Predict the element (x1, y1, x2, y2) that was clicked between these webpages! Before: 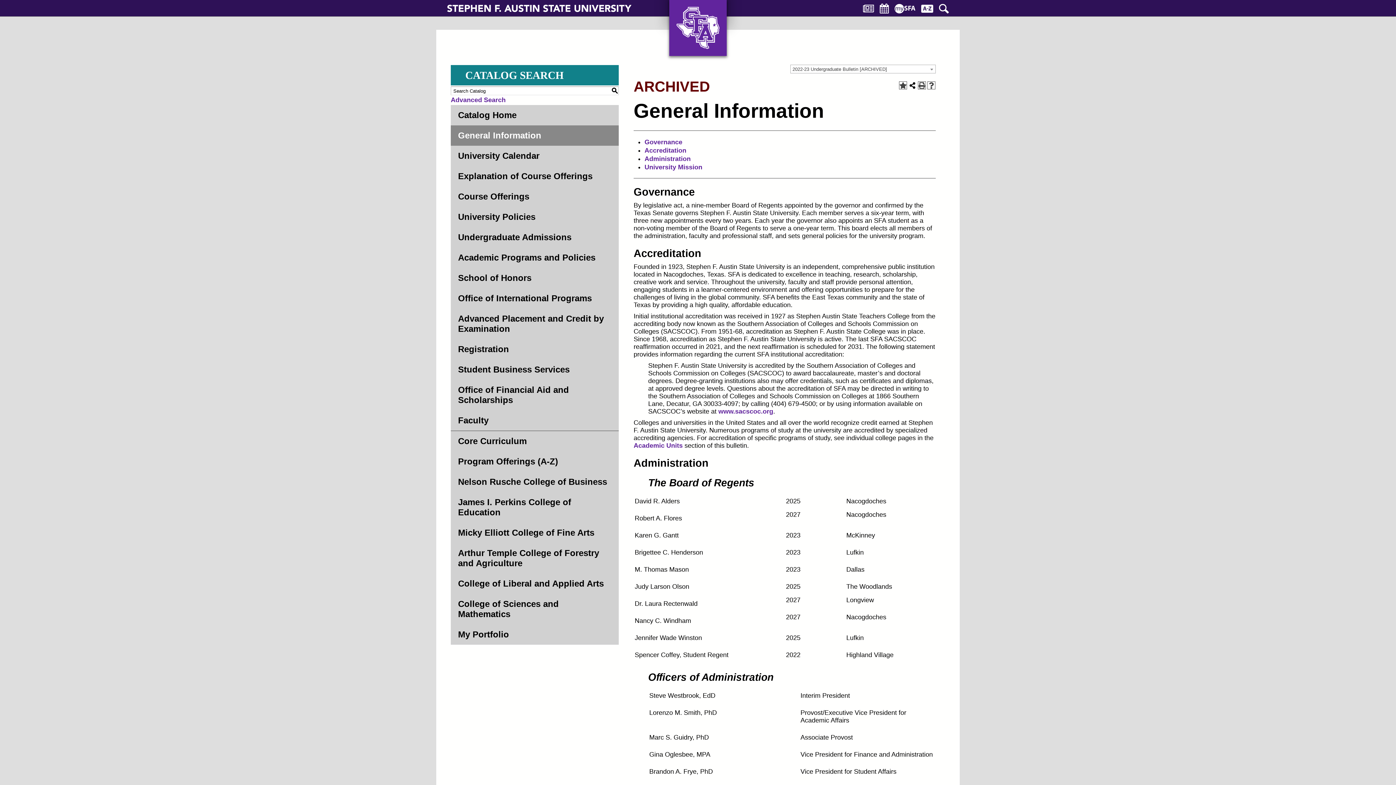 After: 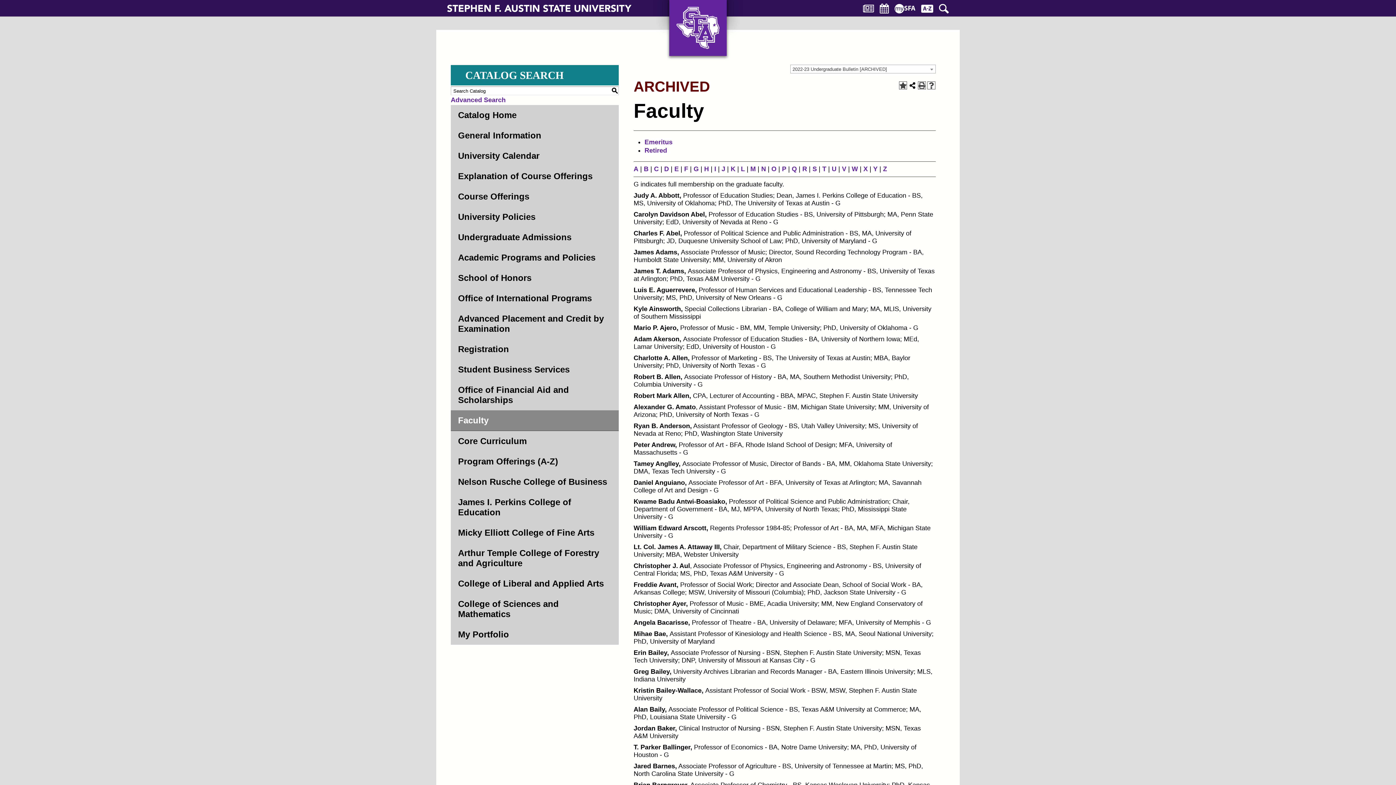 Action: label: Faculty bbox: (450, 410, 618, 430)